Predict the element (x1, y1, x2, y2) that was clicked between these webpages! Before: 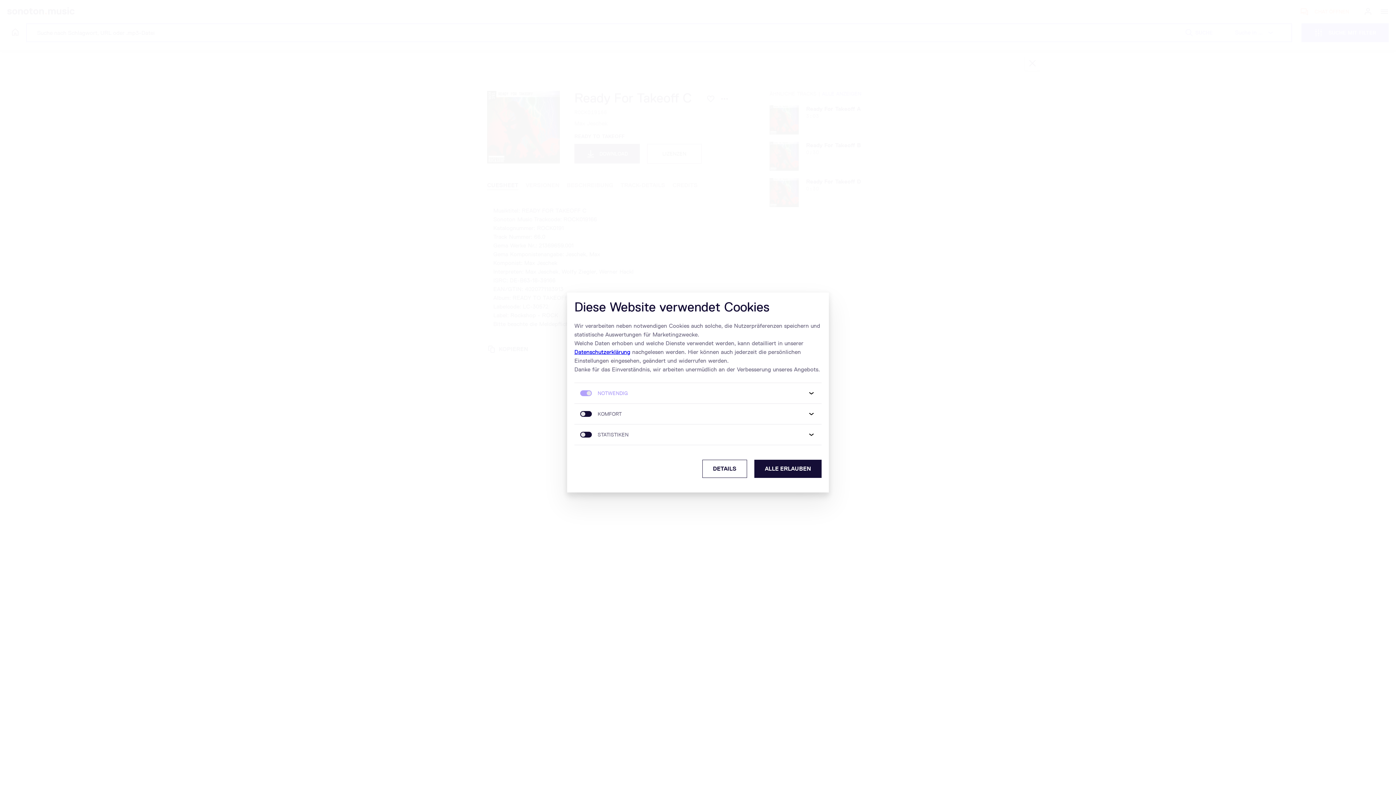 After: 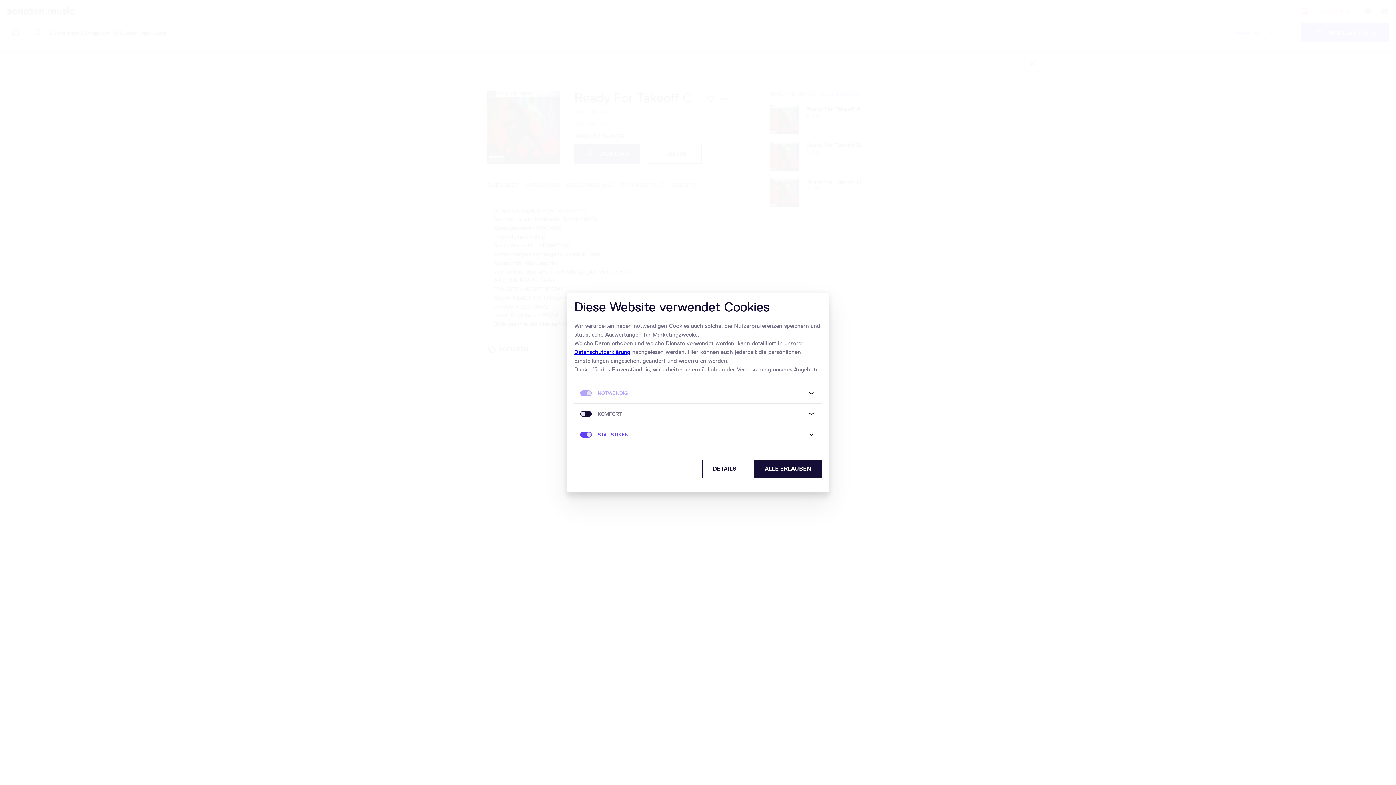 Action: bbox: (580, 432, 592, 437)